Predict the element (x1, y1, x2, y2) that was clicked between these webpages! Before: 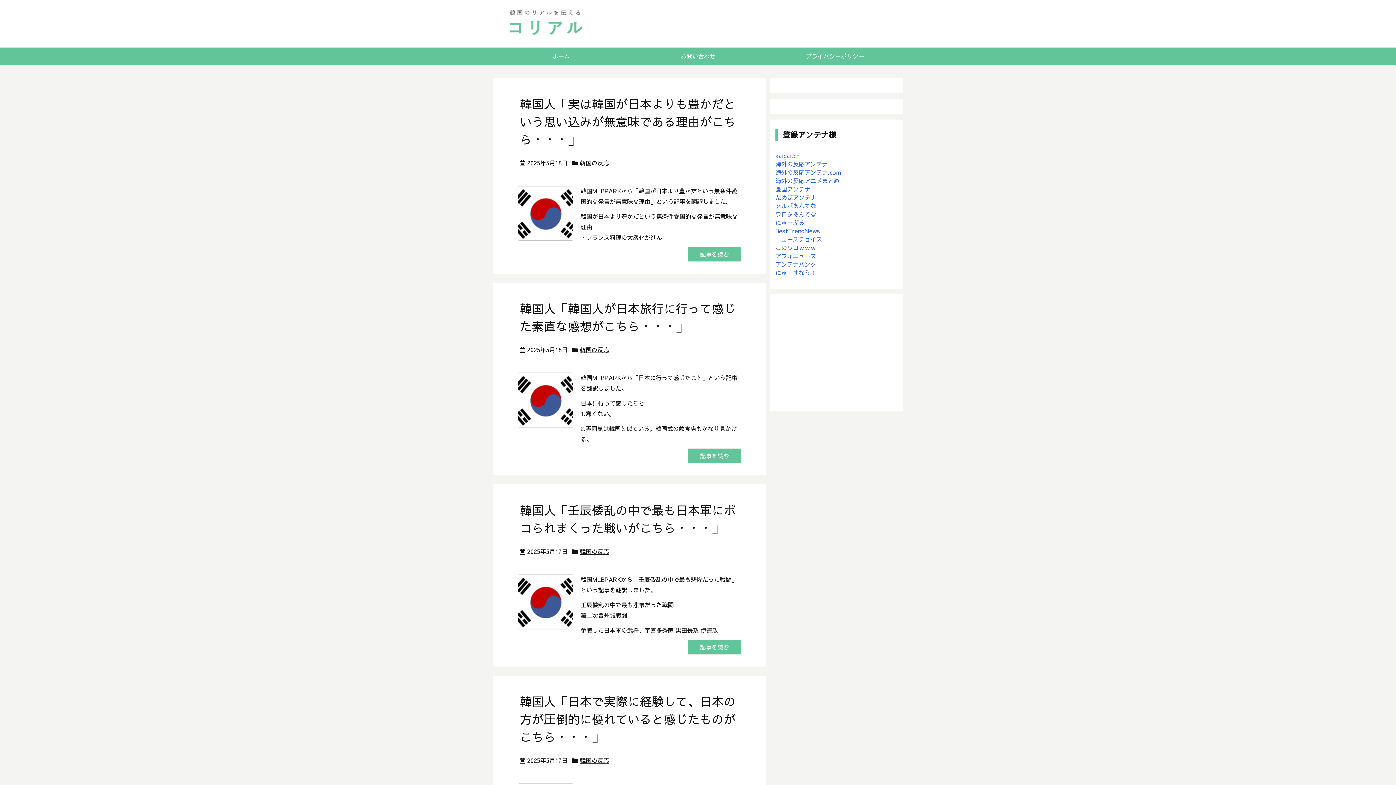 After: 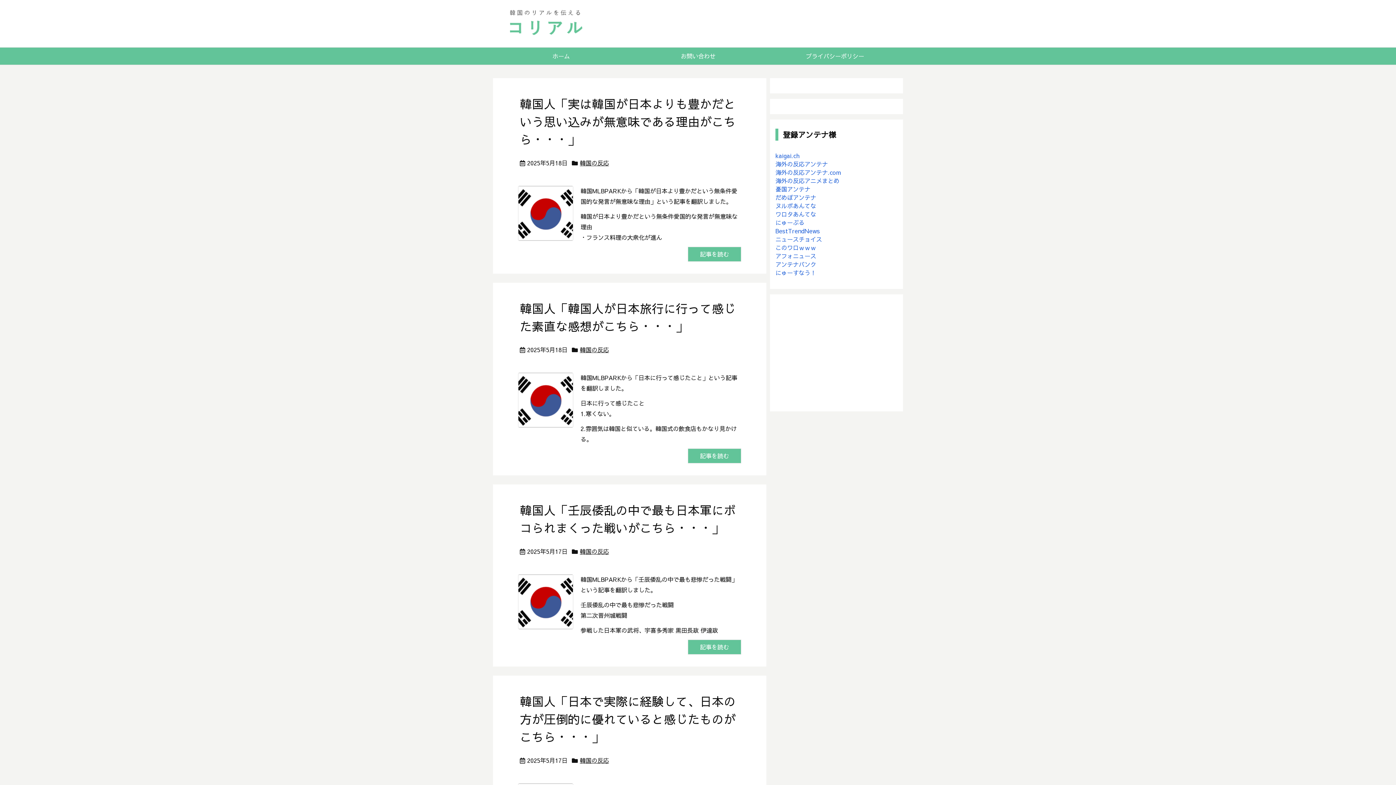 Action: bbox: (492, 13, 601, 30)